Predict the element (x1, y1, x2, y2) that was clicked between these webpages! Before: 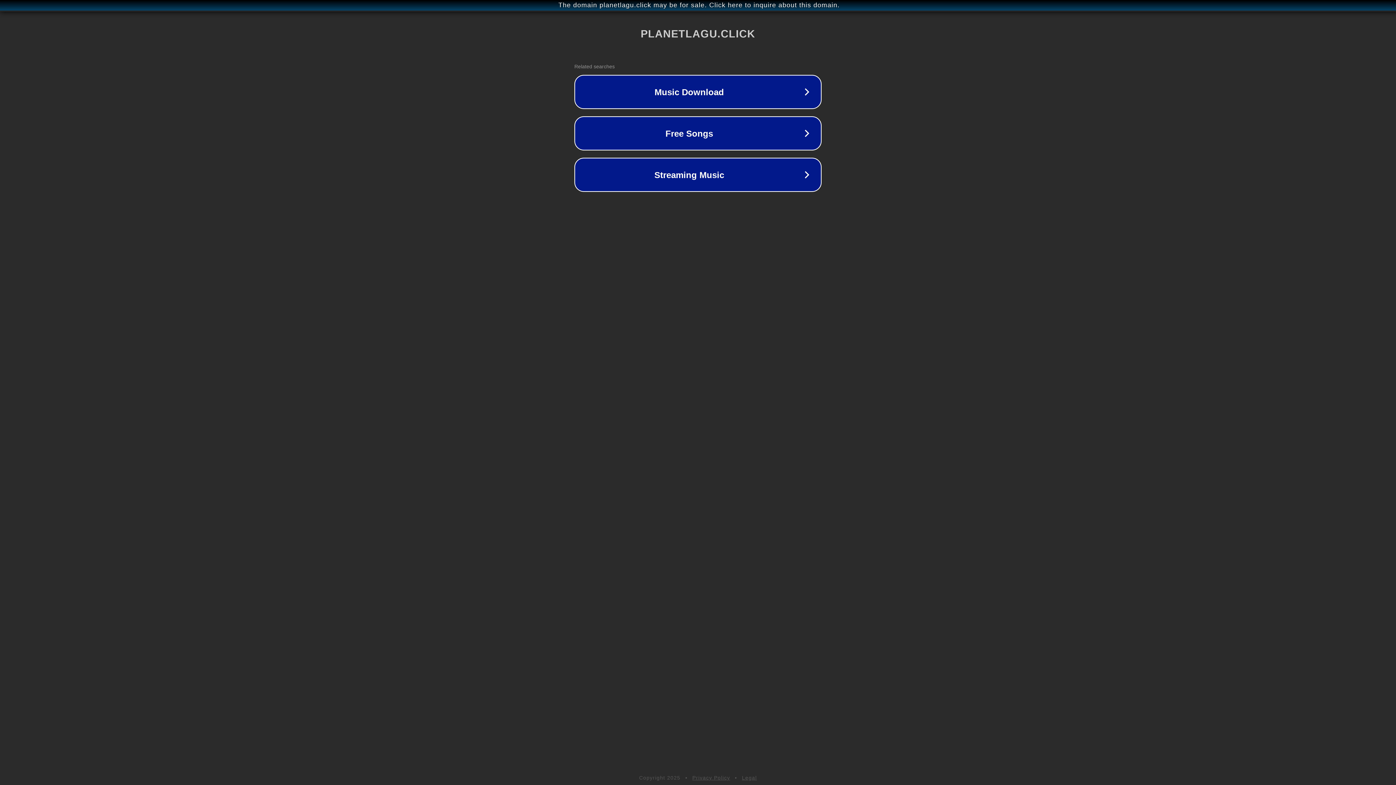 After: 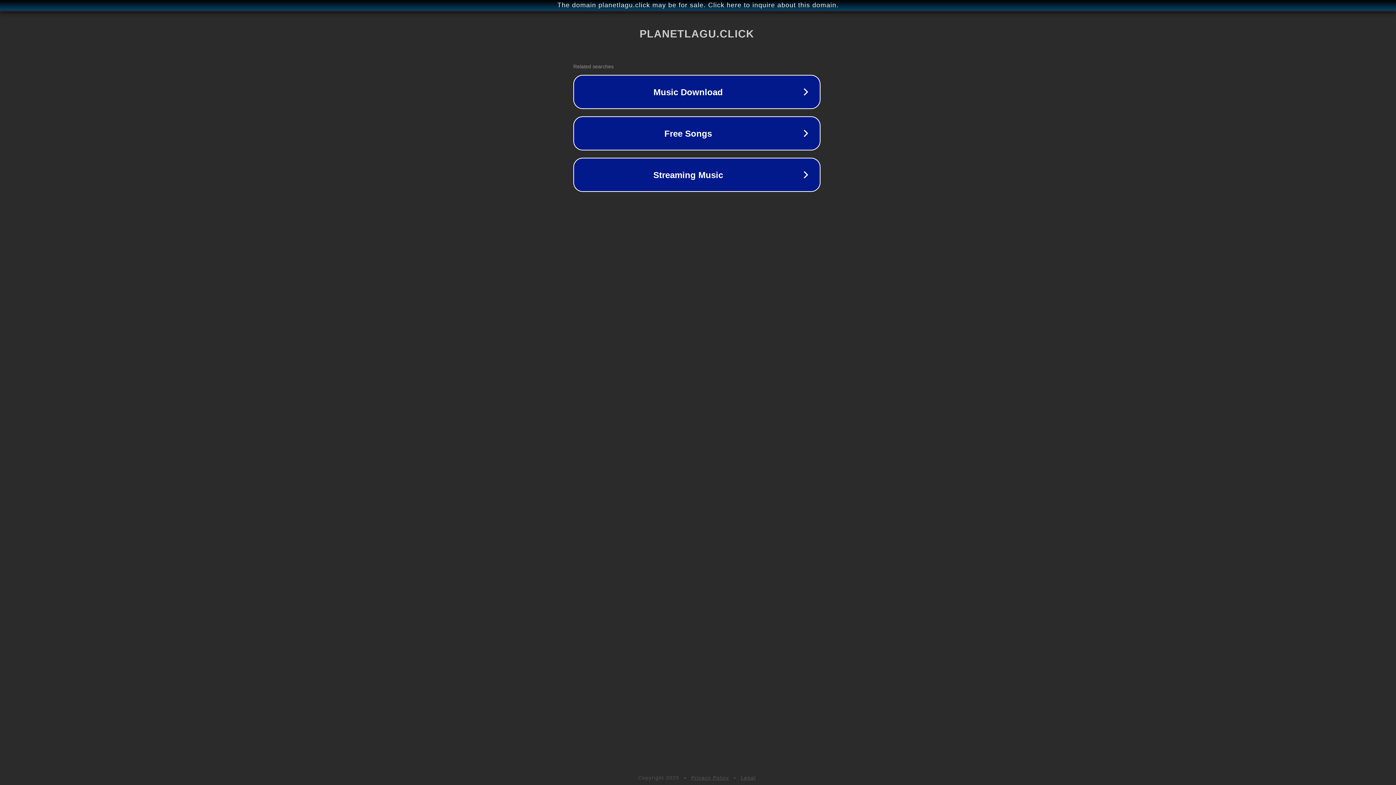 Action: label: The domain planetlagu.click may be for sale. Click here to inquire about this domain. bbox: (1, 1, 1397, 9)